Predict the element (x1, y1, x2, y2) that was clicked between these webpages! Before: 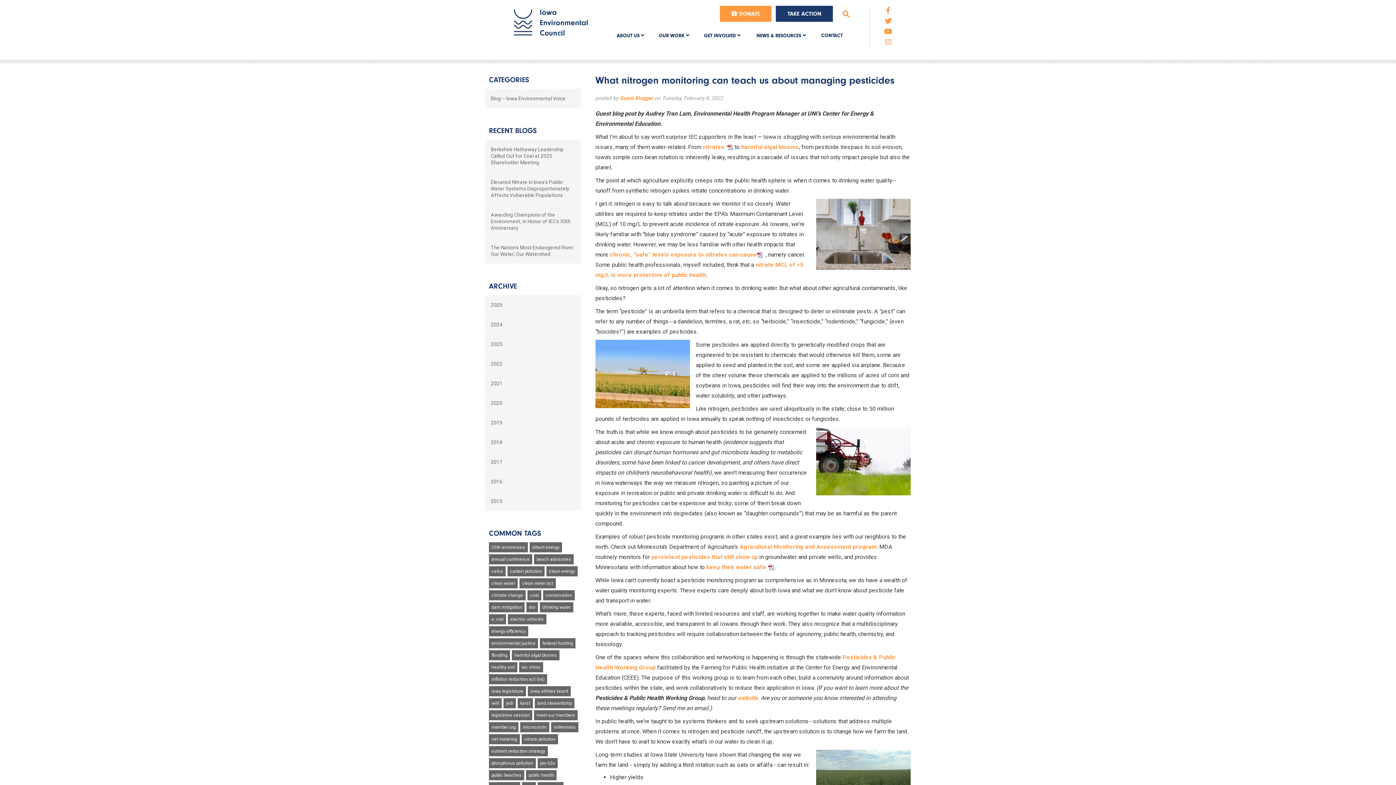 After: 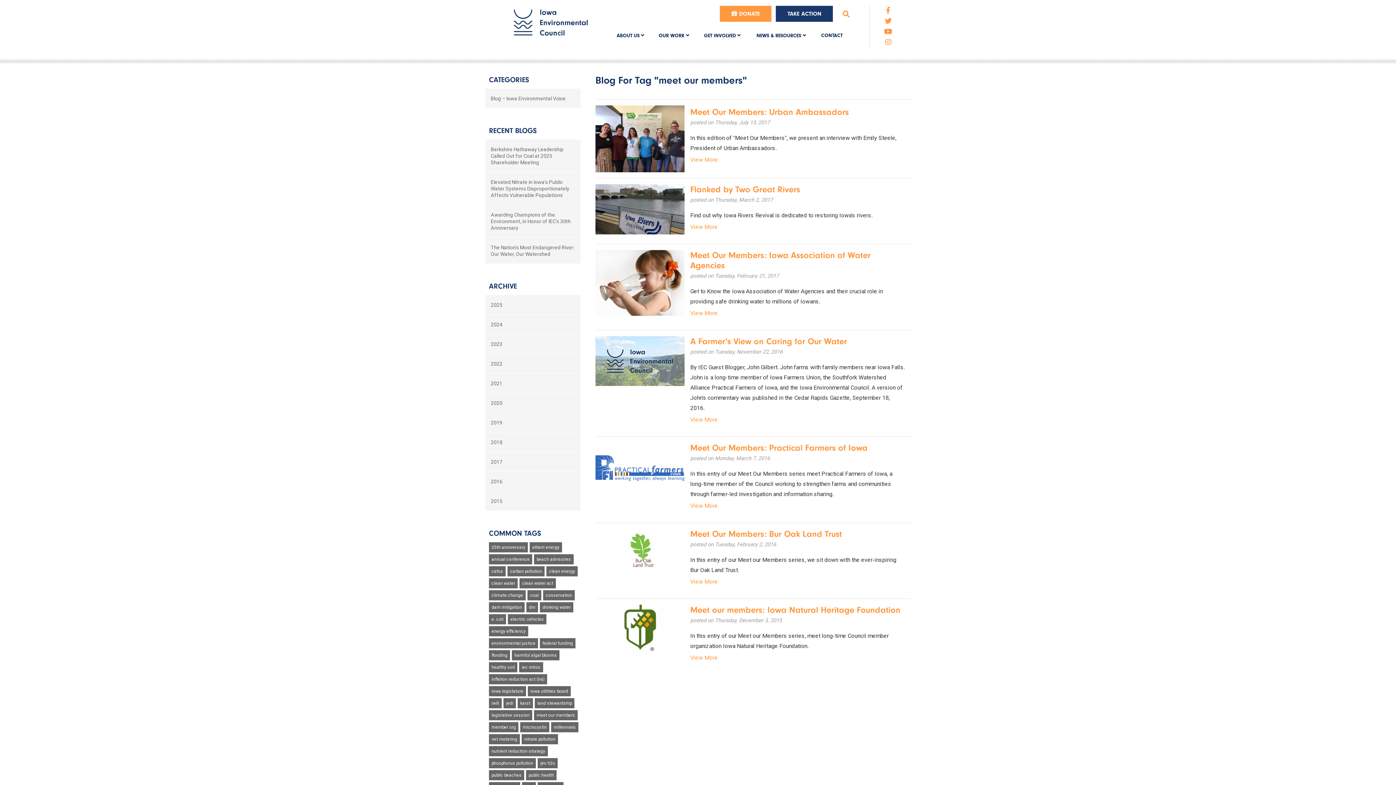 Action: bbox: (534, 710, 577, 720) label: meet our members